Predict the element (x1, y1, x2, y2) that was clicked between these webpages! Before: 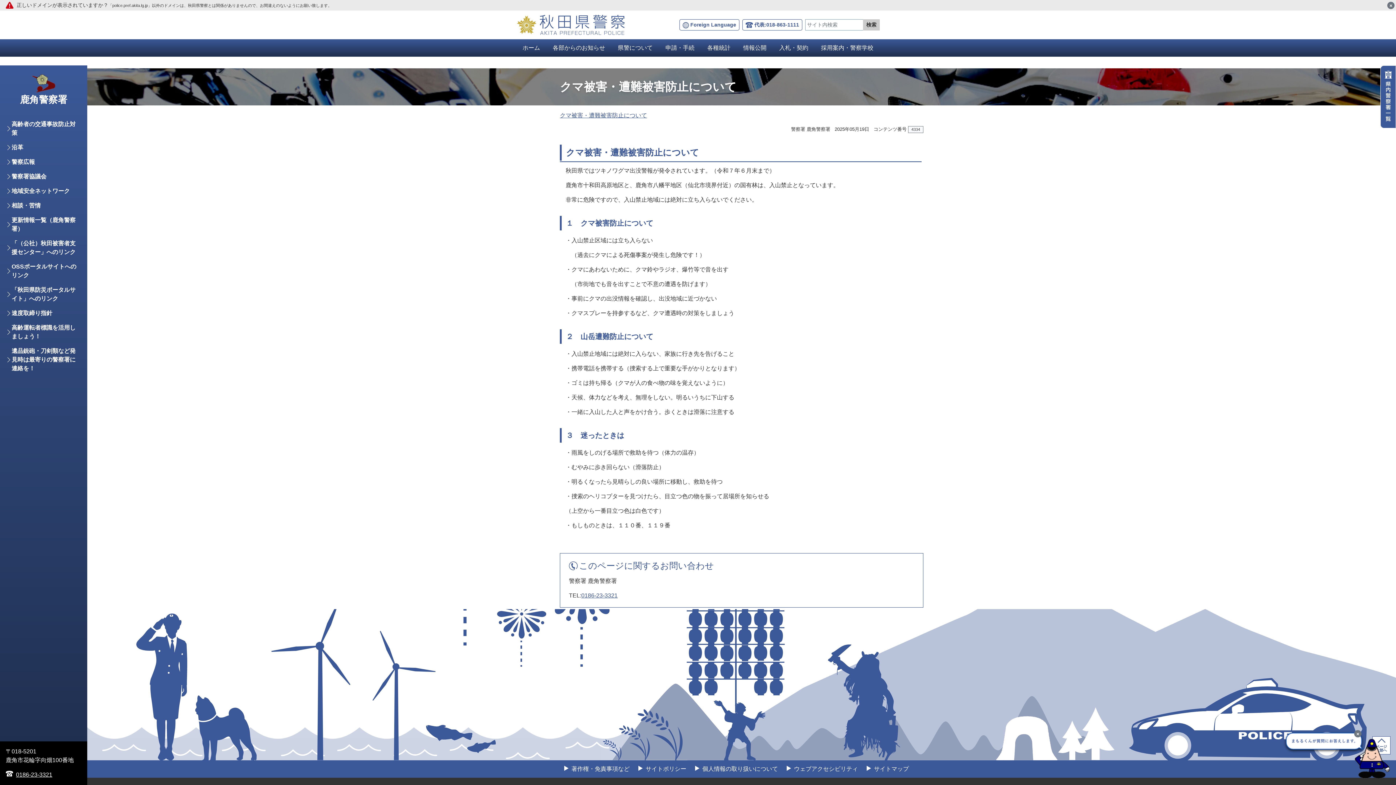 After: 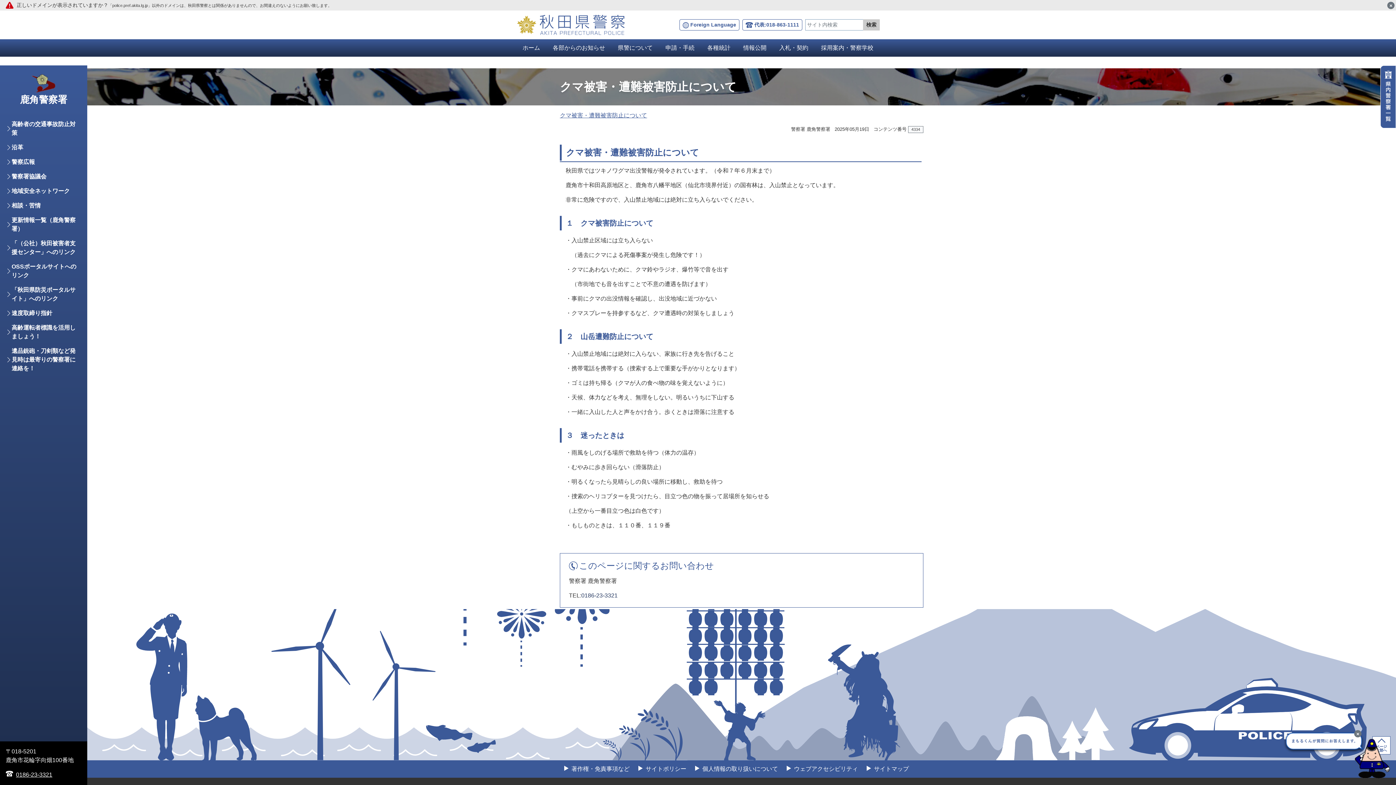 Action: label: 0186-23-3321 bbox: (581, 592, 617, 598)